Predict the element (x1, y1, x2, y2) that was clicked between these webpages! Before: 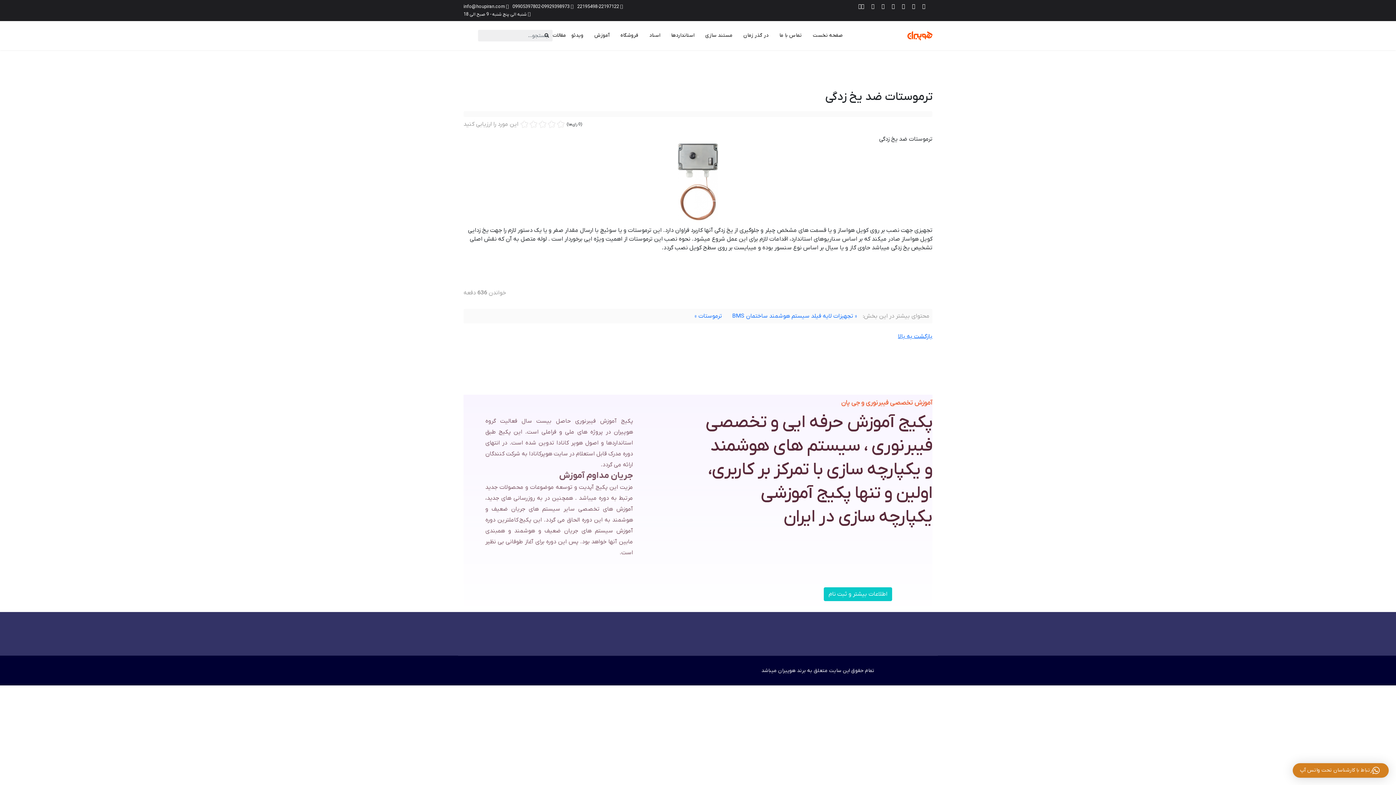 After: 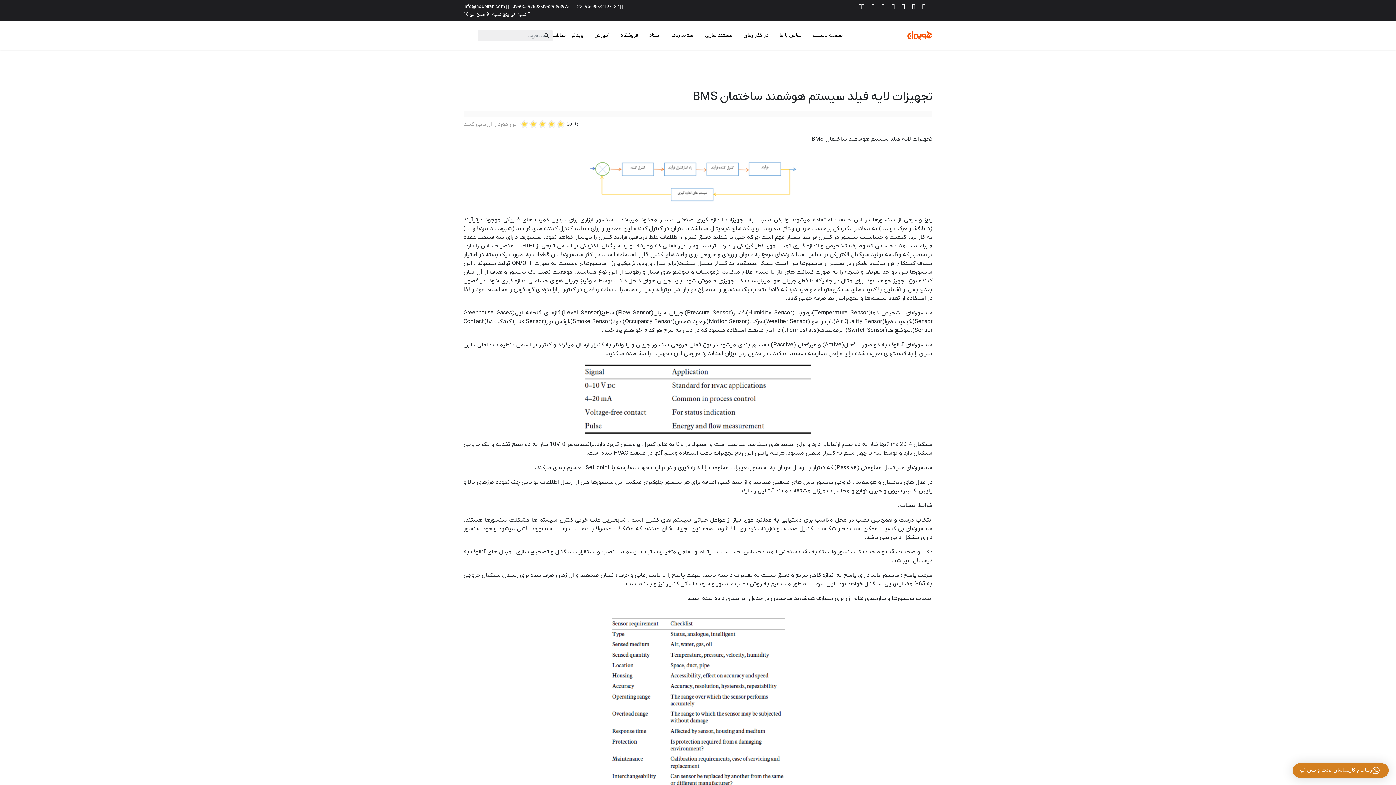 Action: label: « تجهیزات لایه فیلد سیستم هوشمند ساختمان BMS  bbox: (726, 312, 861, 320)